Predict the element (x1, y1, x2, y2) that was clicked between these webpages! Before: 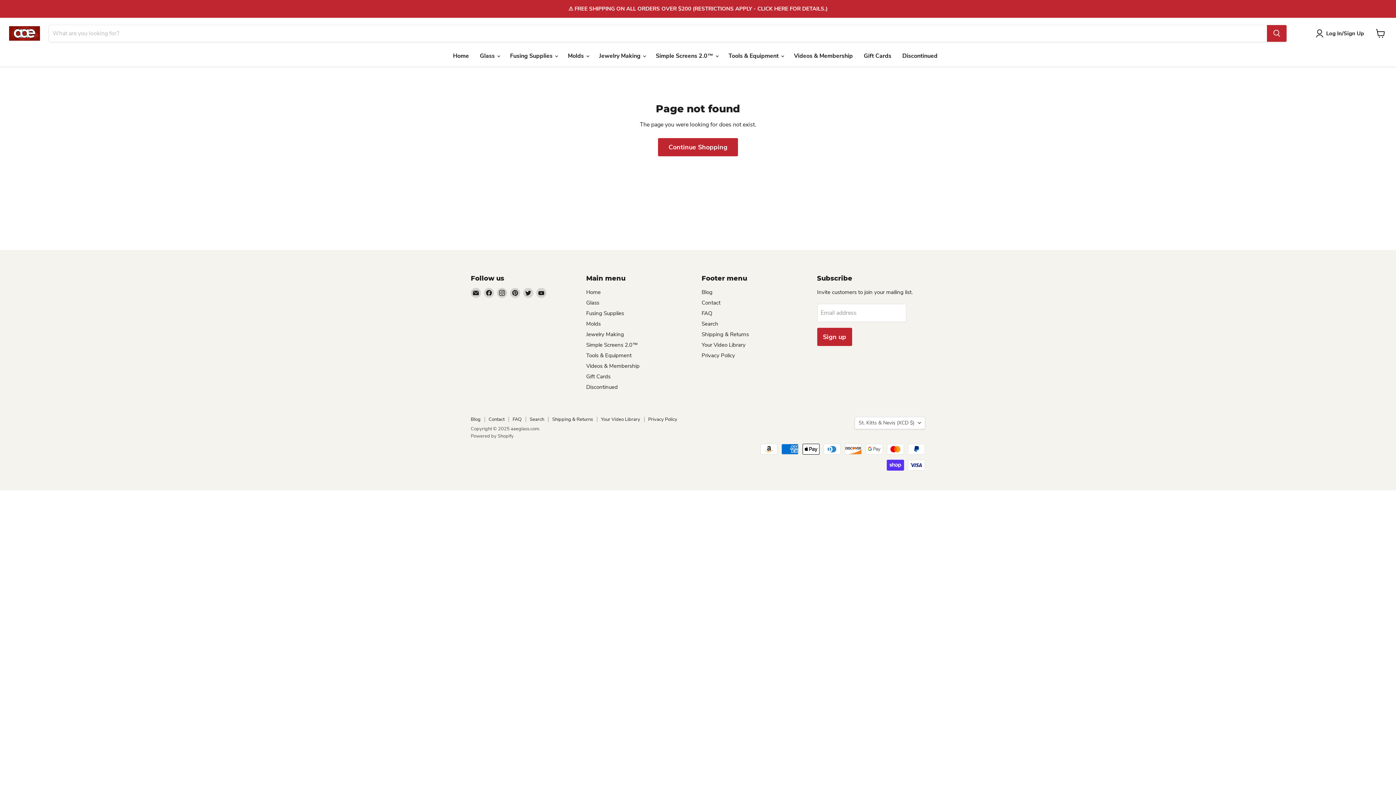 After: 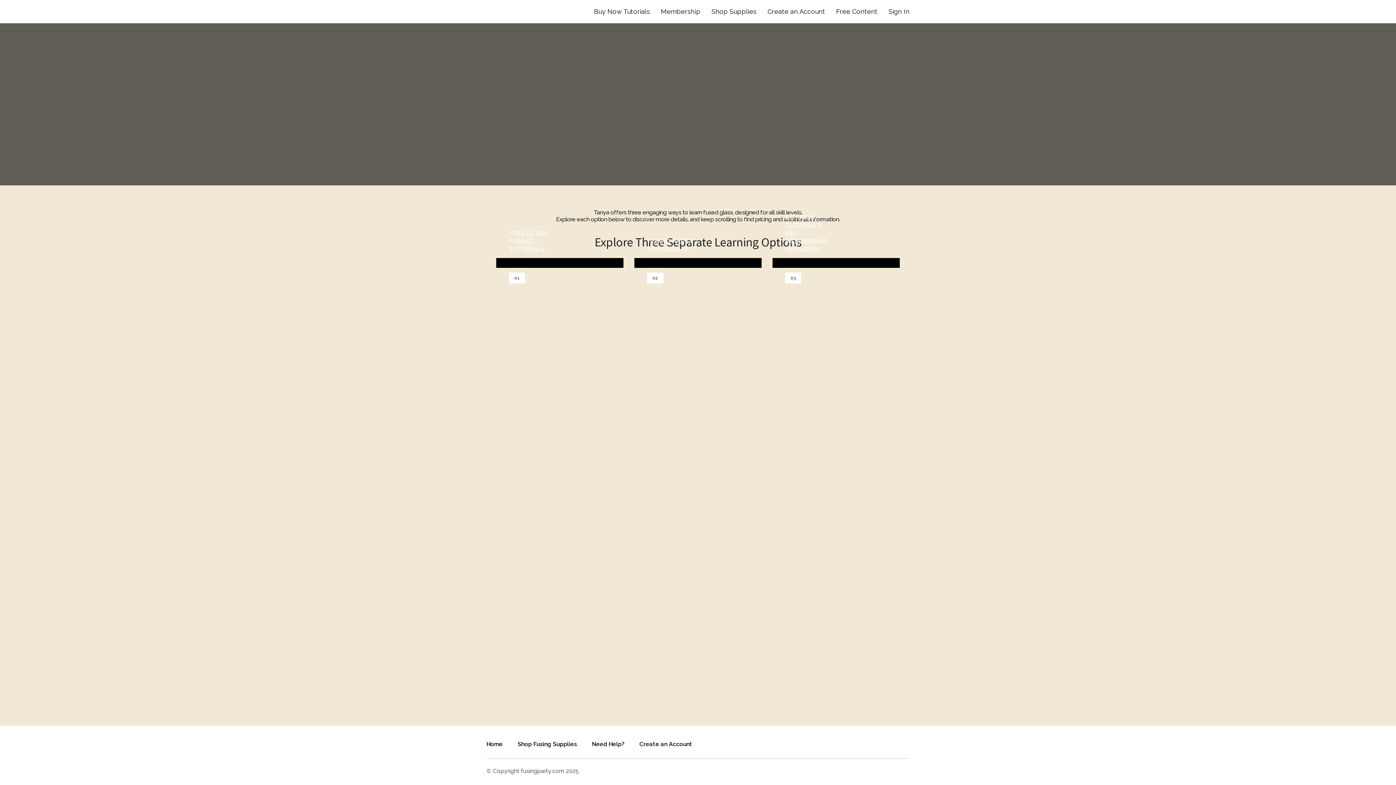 Action: bbox: (586, 362, 639, 369) label: Videos & Membership